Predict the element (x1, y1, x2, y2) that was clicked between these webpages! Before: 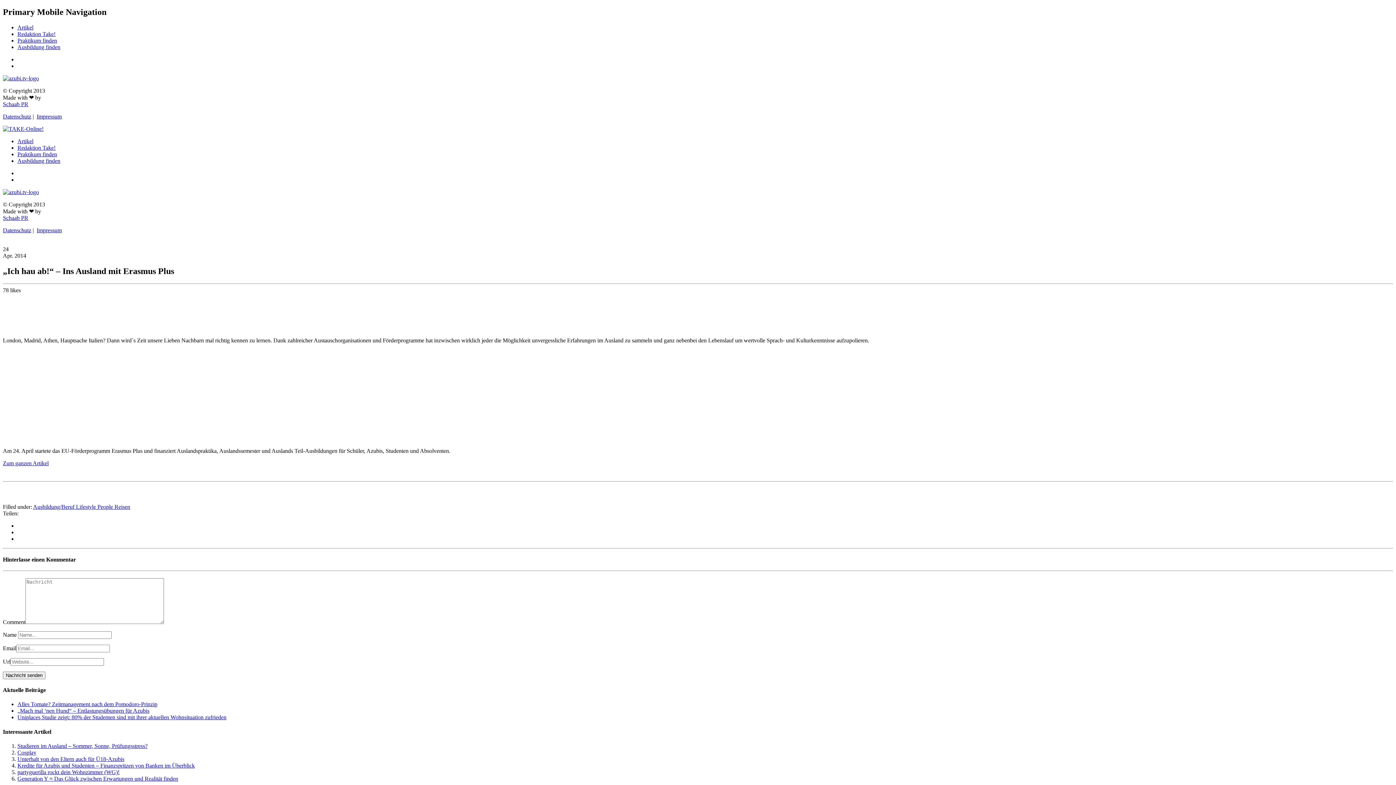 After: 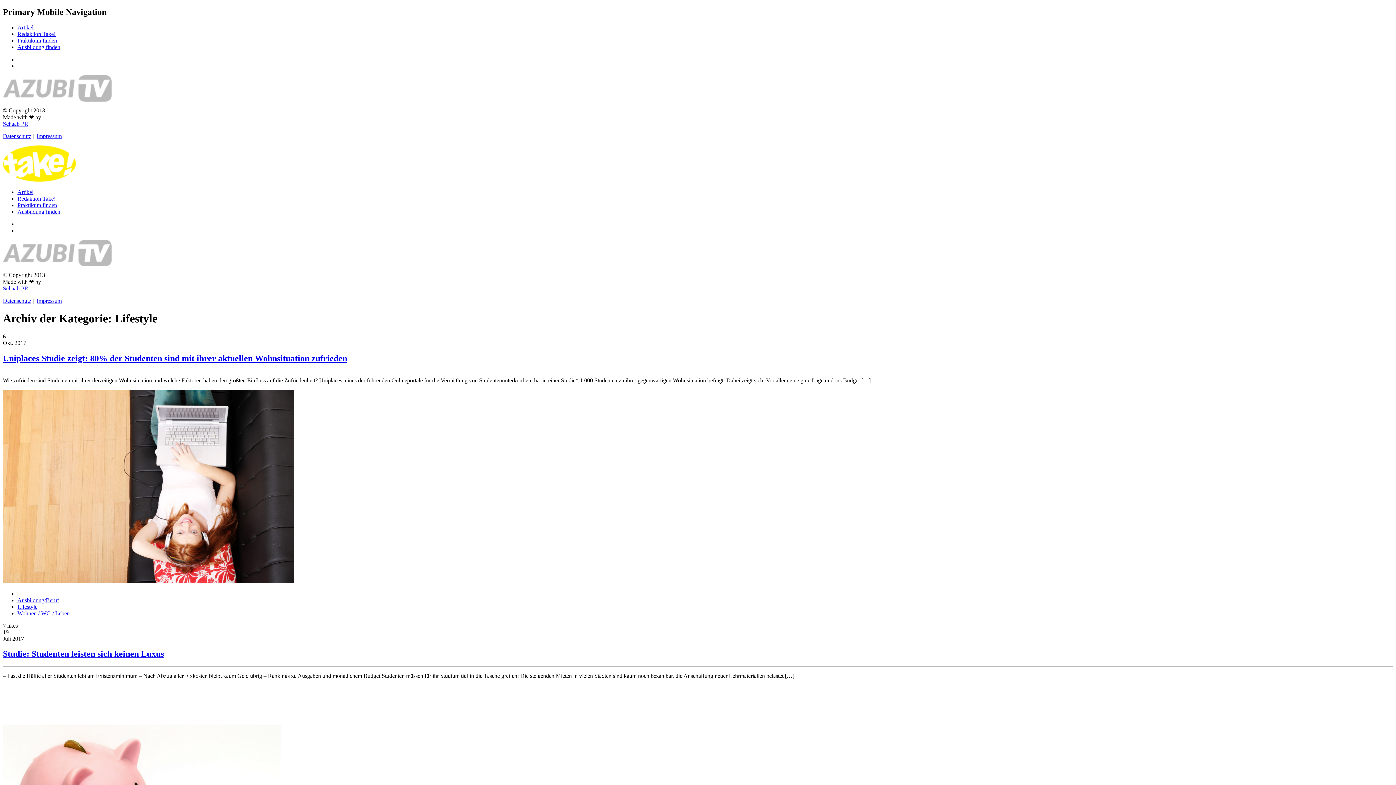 Action: label: Lifestyle  bbox: (76, 503, 97, 510)